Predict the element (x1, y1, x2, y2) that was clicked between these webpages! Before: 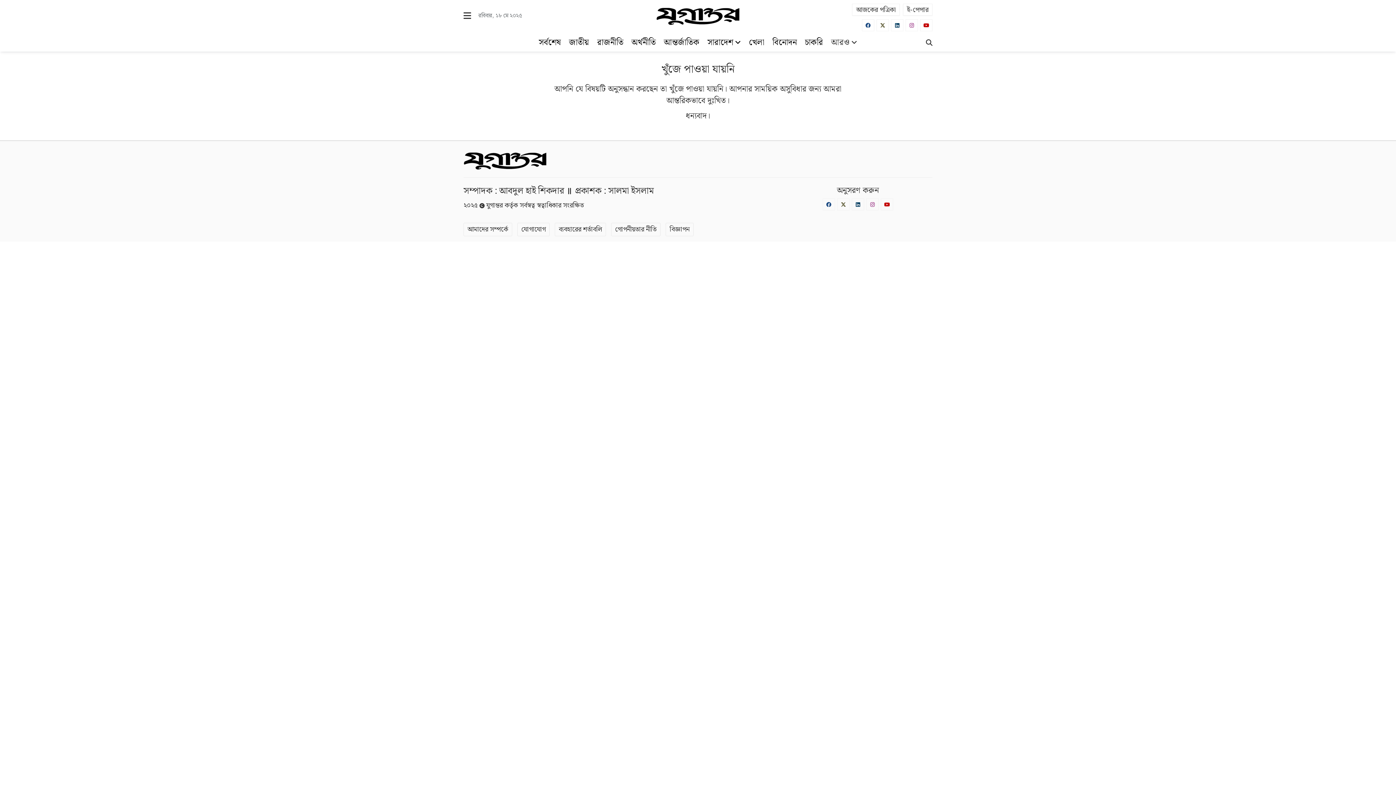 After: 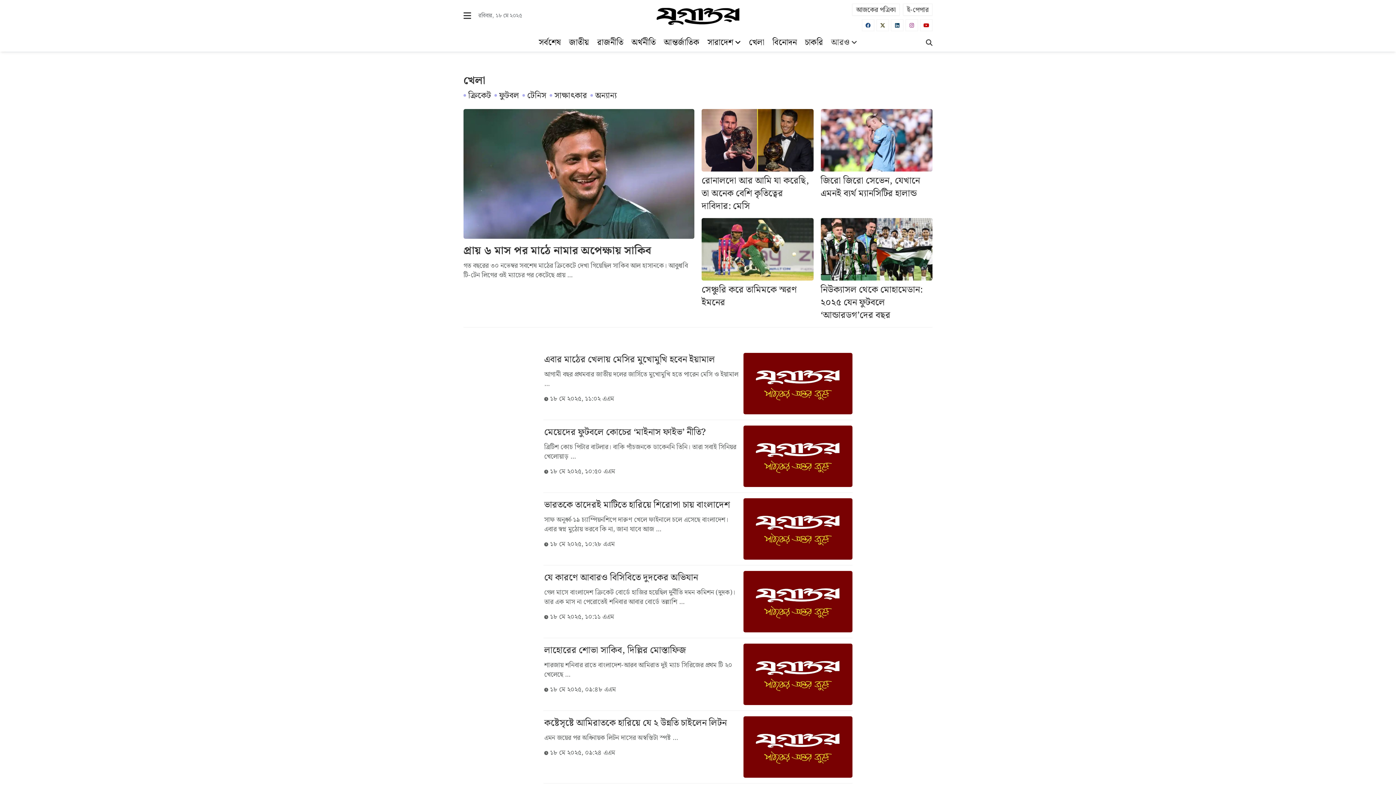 Action: label: খেলা bbox: (747, 34, 766, 51)